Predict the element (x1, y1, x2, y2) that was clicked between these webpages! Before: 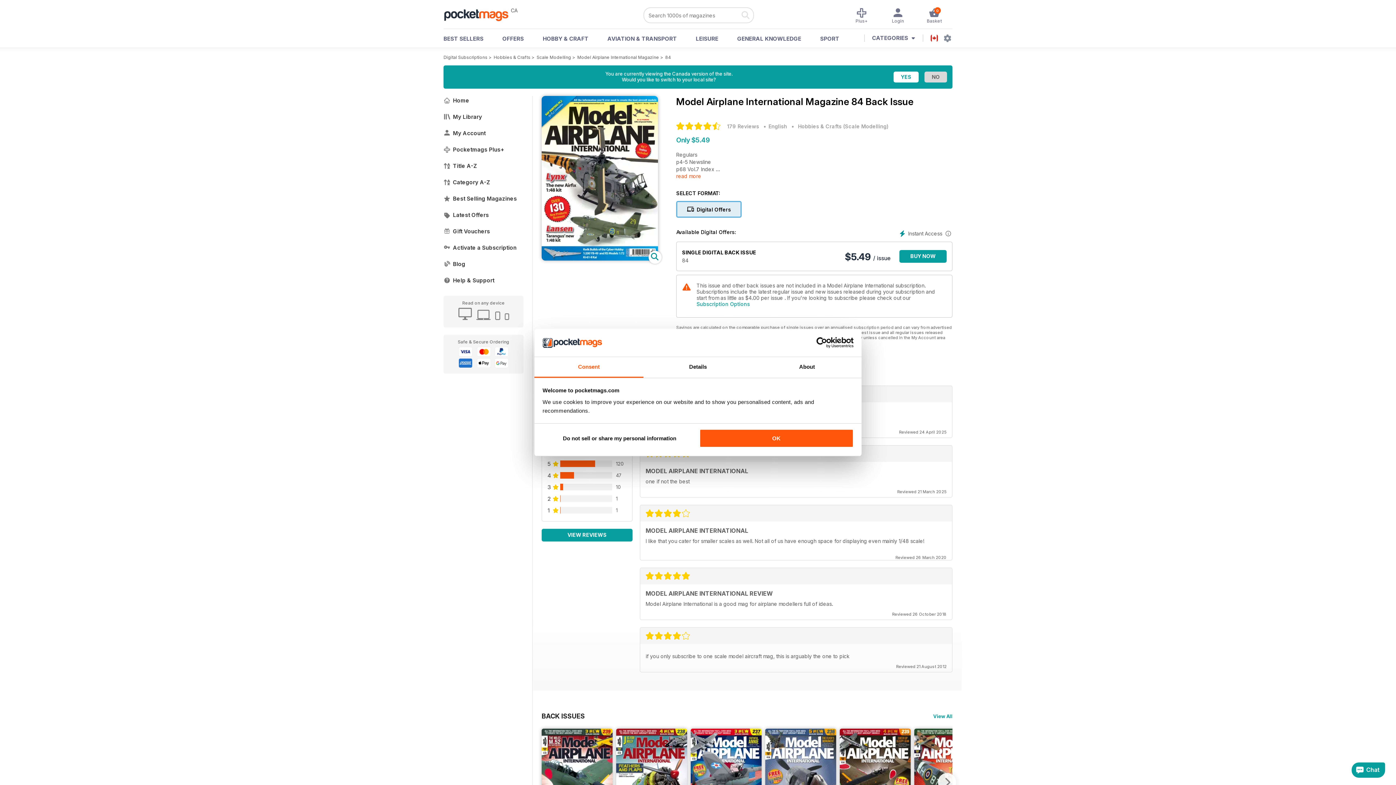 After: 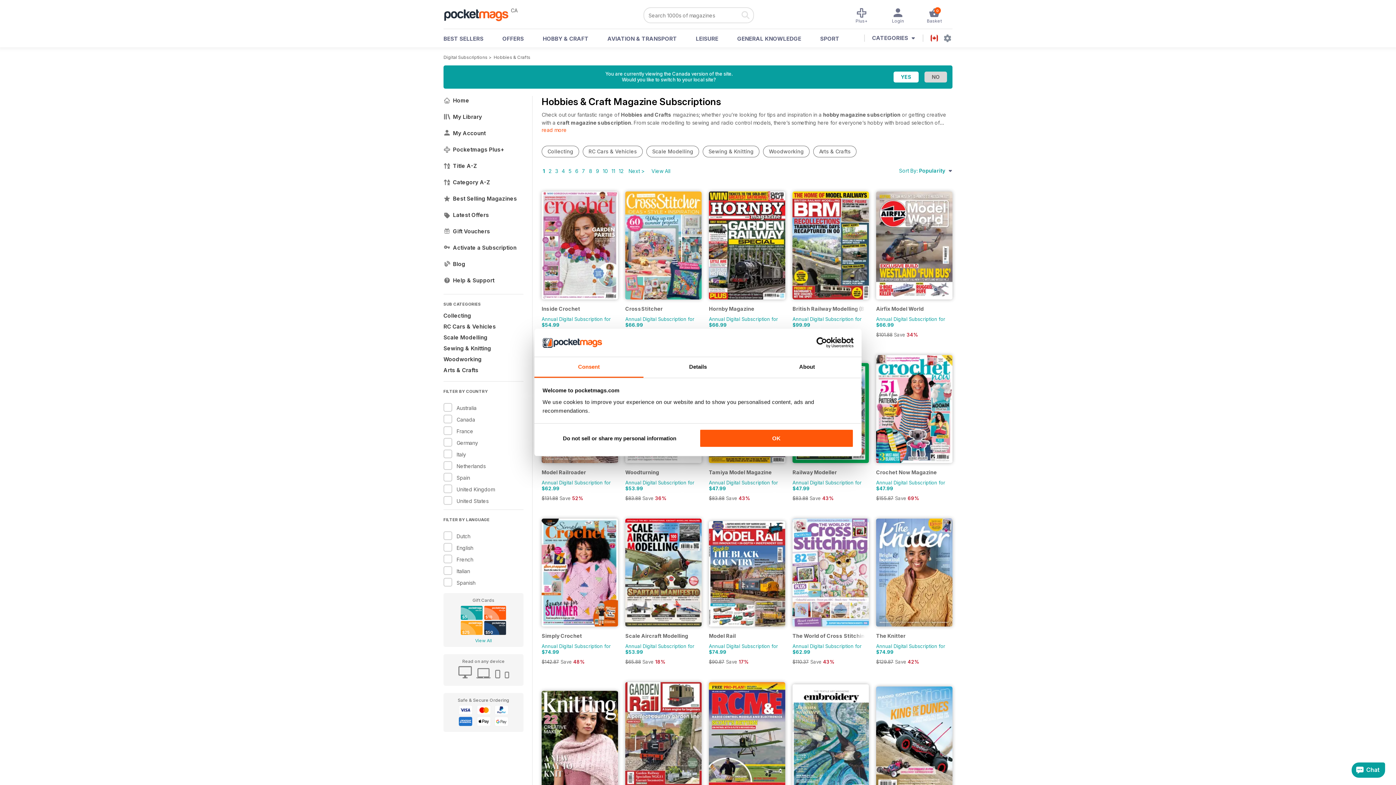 Action: bbox: (798, 123, 841, 129) label: Hobbies & Crafts